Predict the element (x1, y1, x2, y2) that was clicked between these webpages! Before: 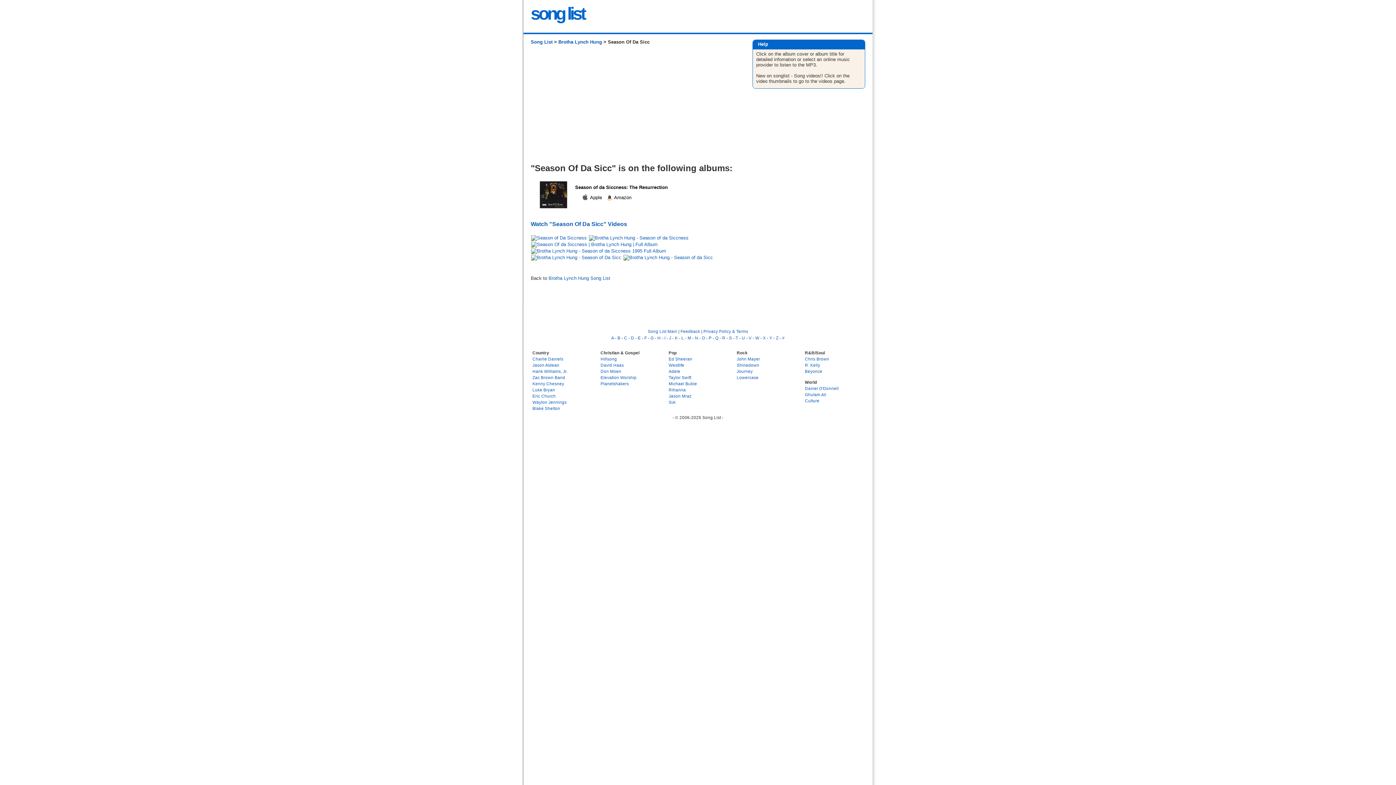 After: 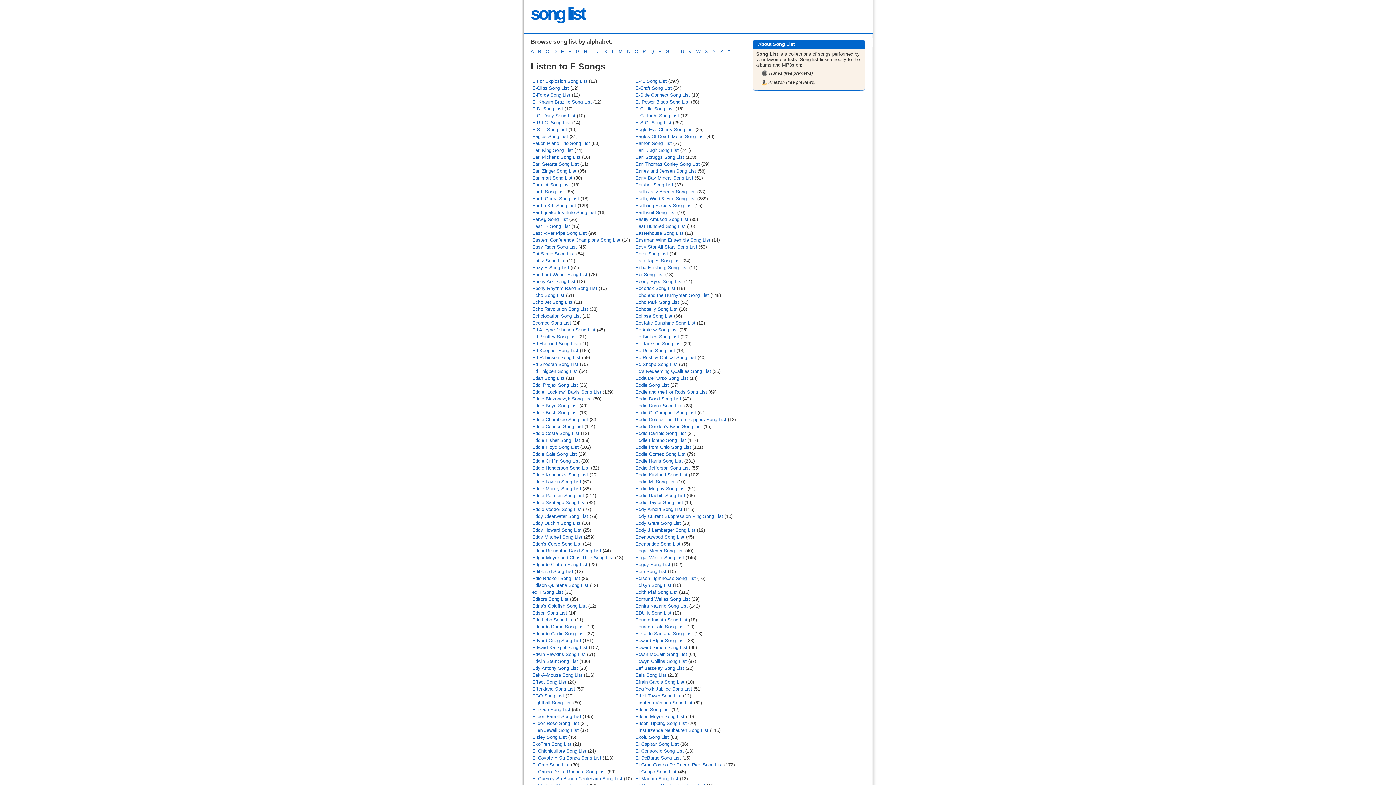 Action: label: E bbox: (638, 335, 640, 340)